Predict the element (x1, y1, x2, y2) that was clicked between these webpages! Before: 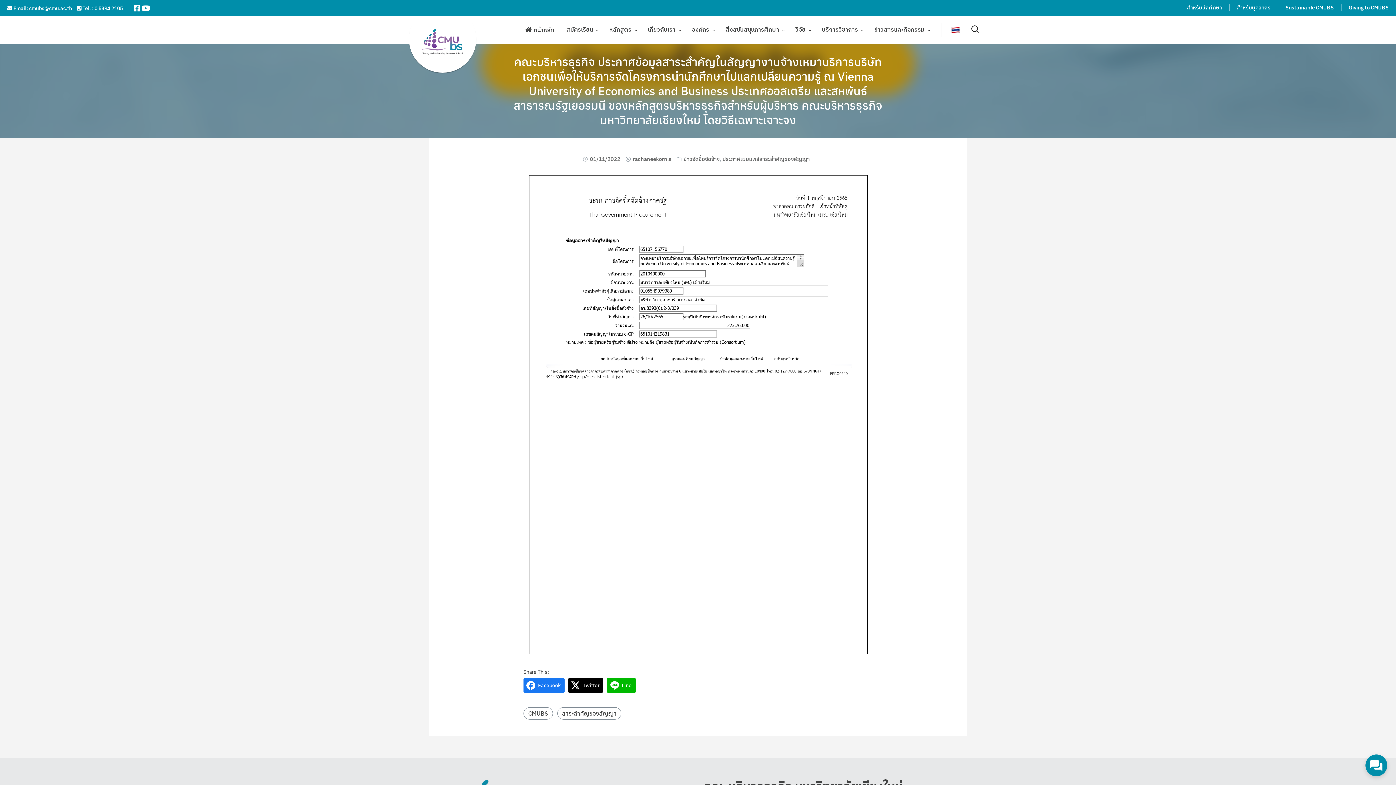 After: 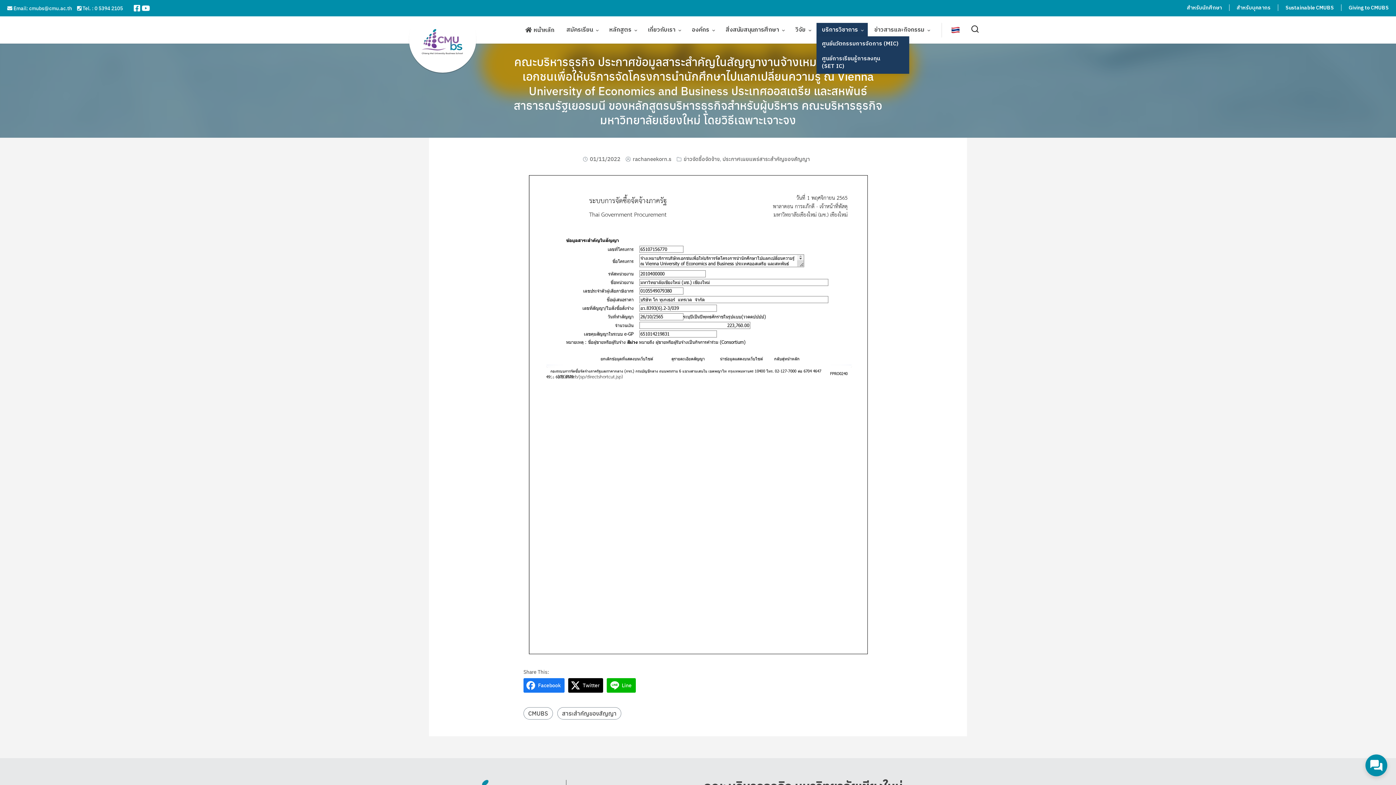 Action: bbox: (816, 23, 863, 36) label: บริการวิชาการ